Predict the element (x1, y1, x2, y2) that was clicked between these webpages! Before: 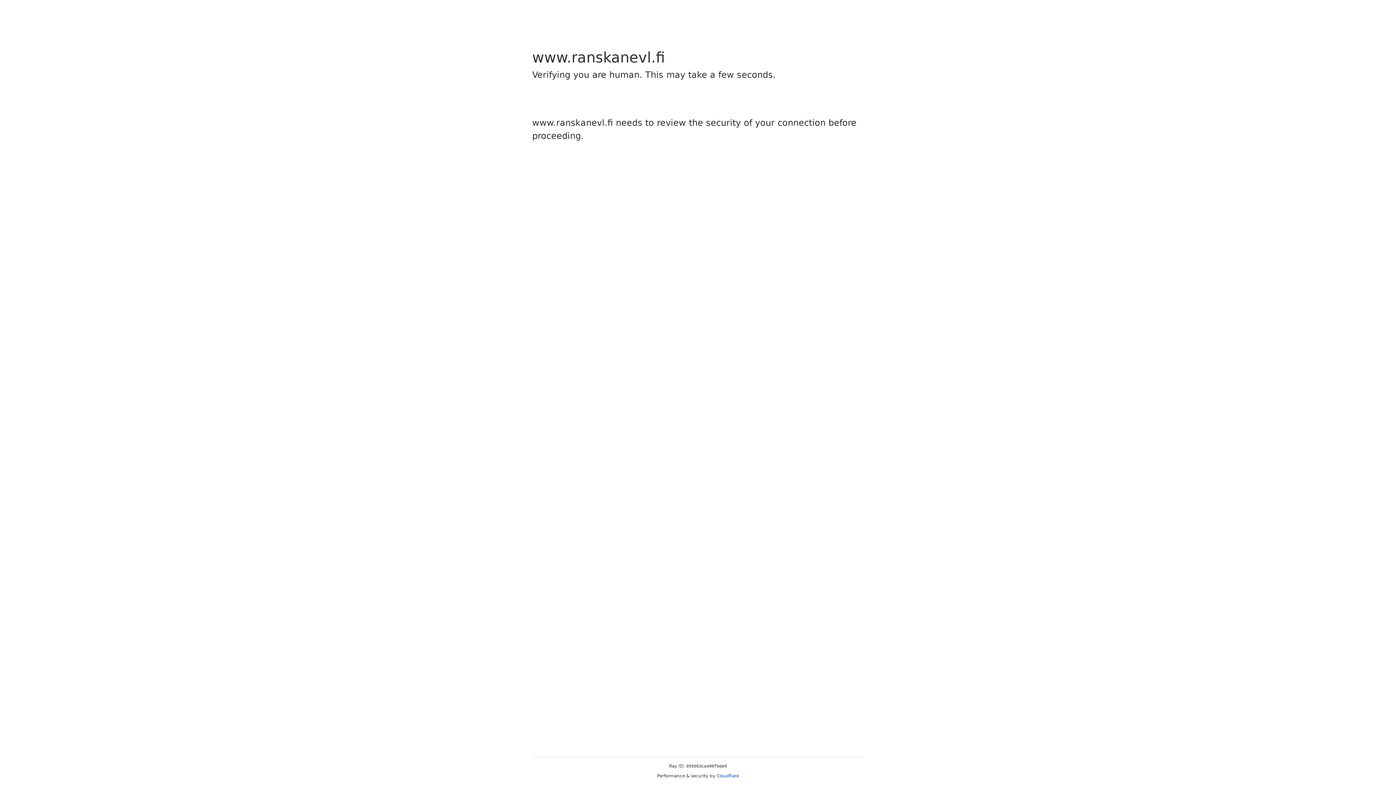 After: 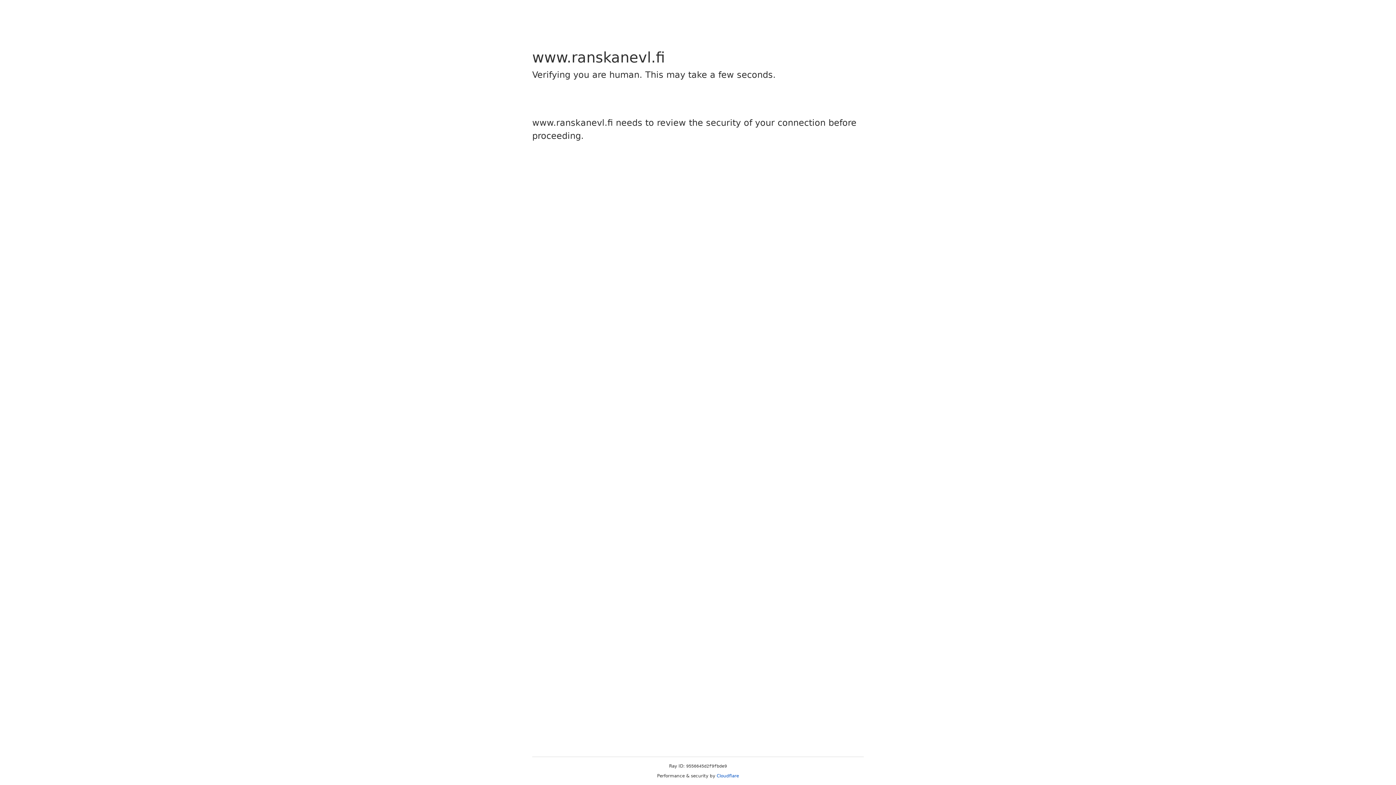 Action: bbox: (716, 773, 739, 778) label: Cloudflare